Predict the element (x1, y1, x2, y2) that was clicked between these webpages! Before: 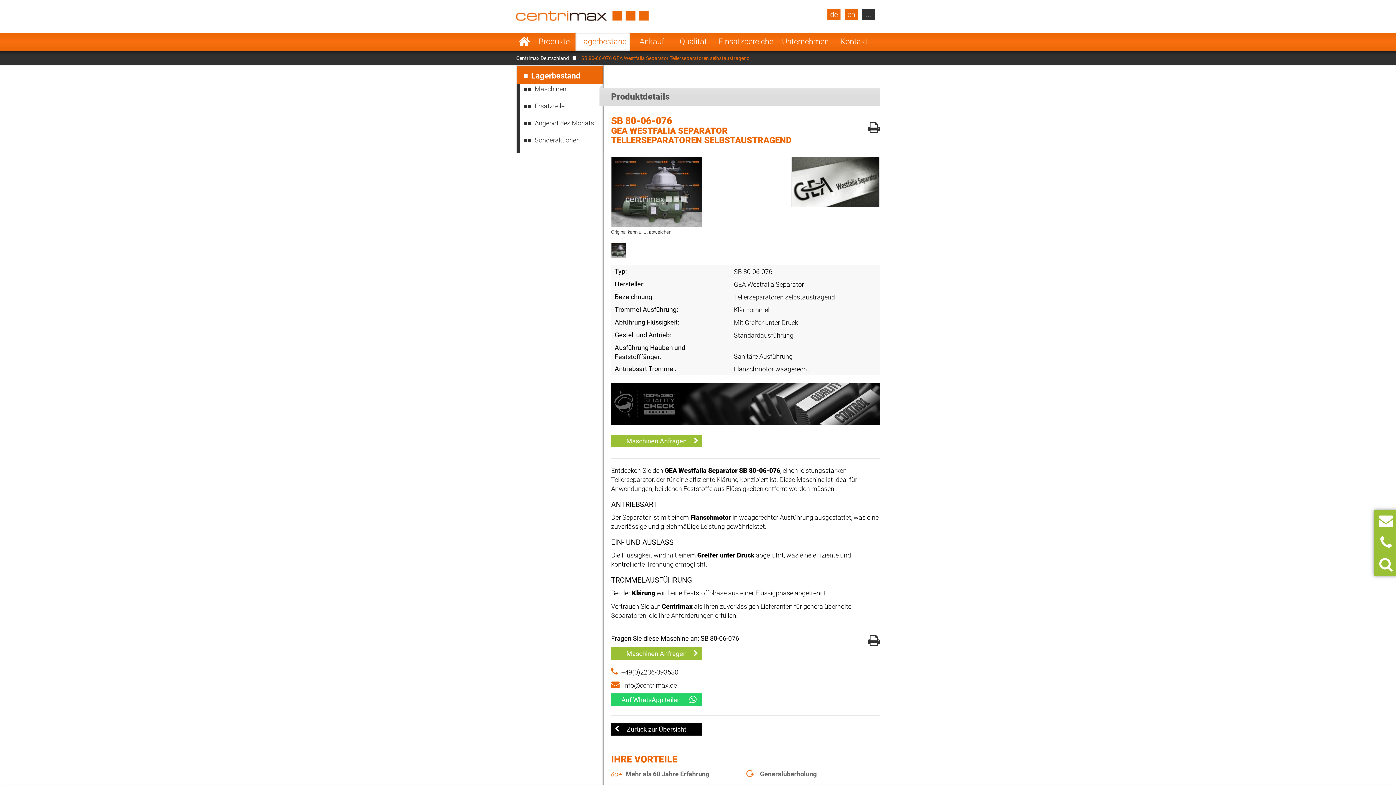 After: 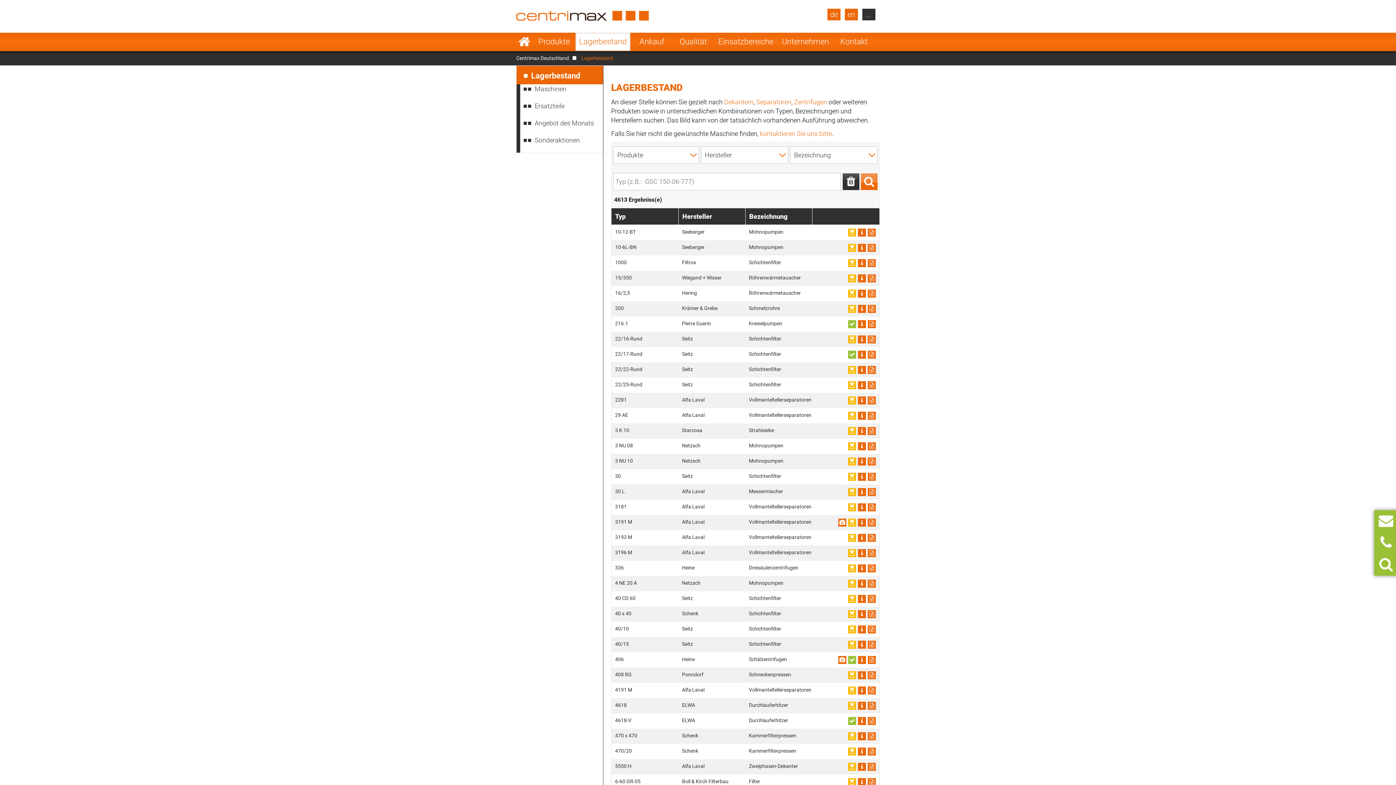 Action: bbox: (516, 65, 603, 84) label: Lagerbestand